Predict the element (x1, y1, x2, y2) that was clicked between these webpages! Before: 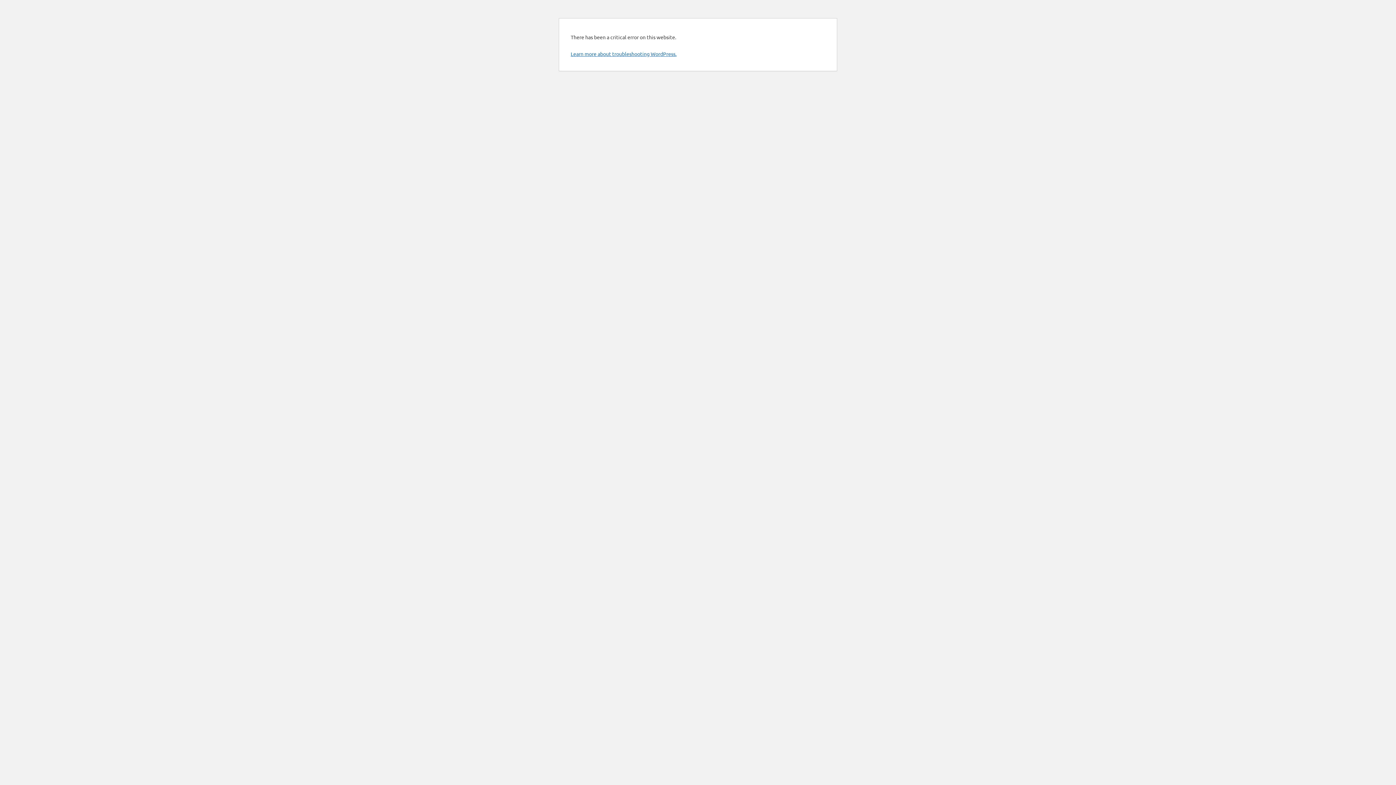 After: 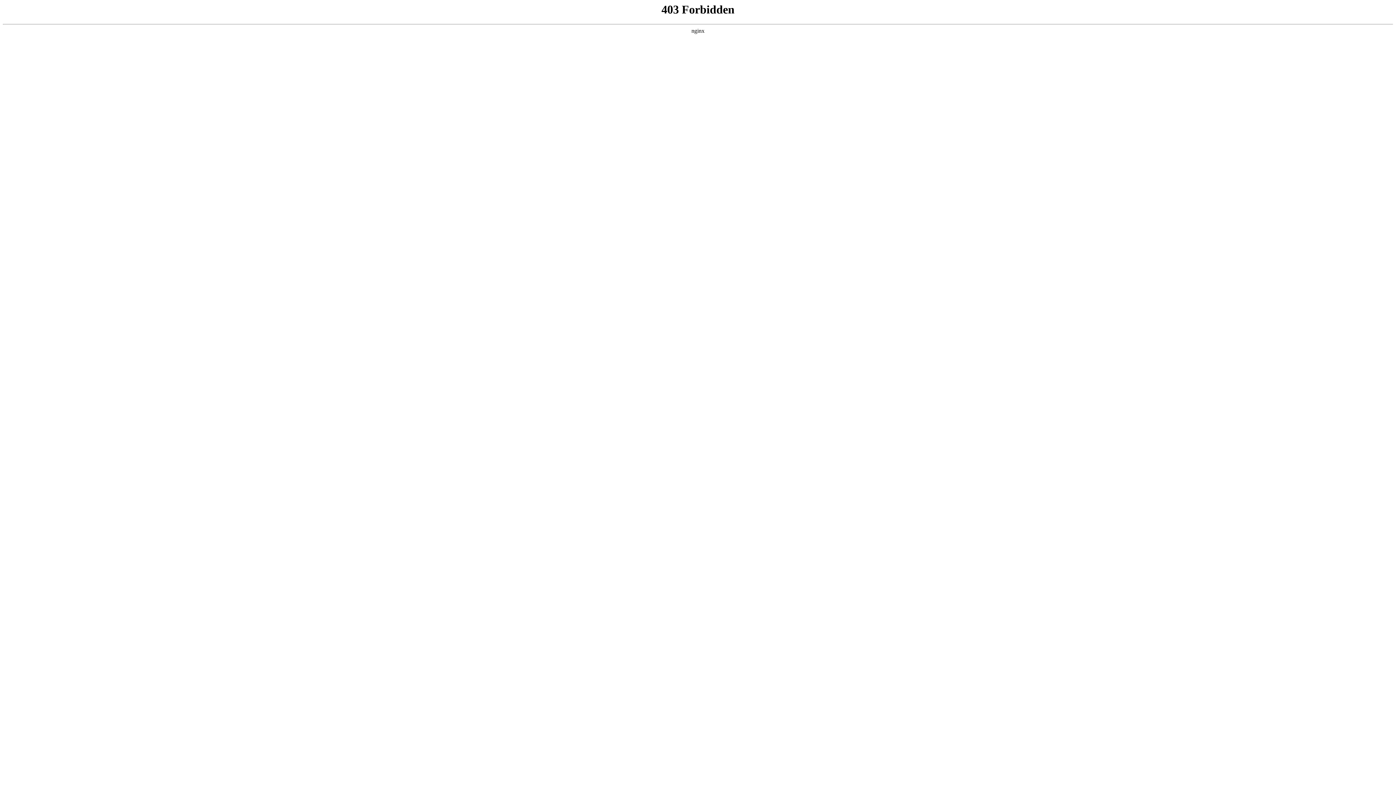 Action: bbox: (570, 50, 676, 57) label: Learn more about troubleshooting WordPress.